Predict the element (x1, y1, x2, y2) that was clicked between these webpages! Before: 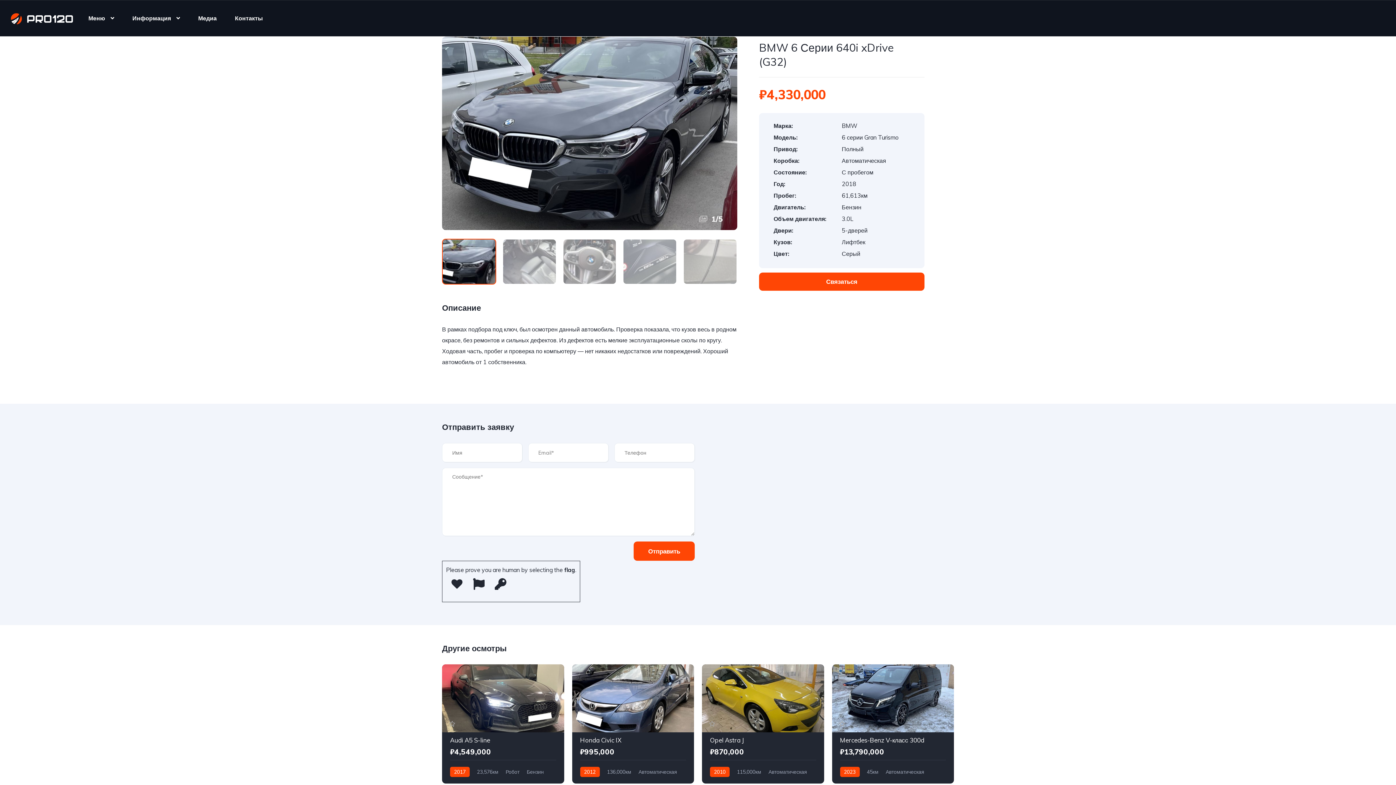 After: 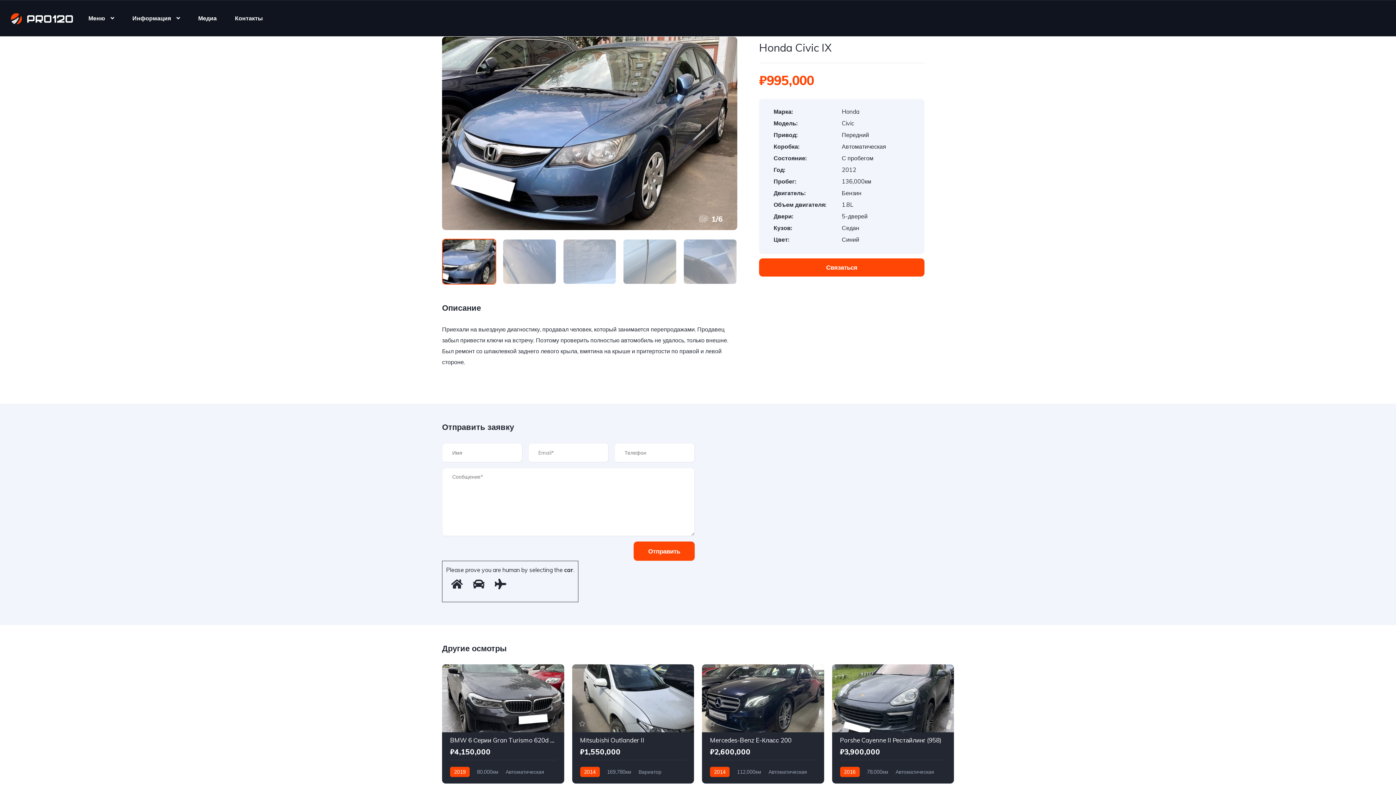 Action: bbox: (572, 664, 694, 784)